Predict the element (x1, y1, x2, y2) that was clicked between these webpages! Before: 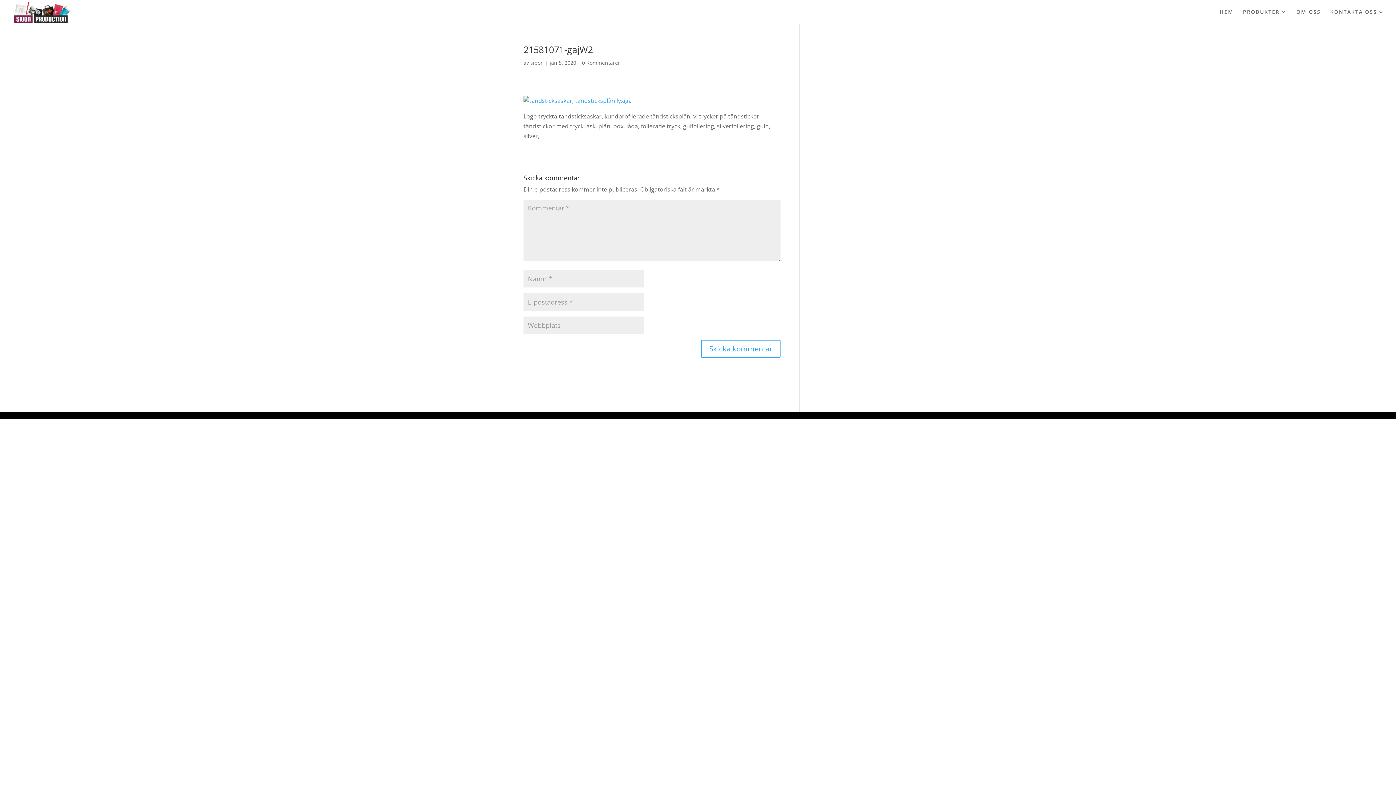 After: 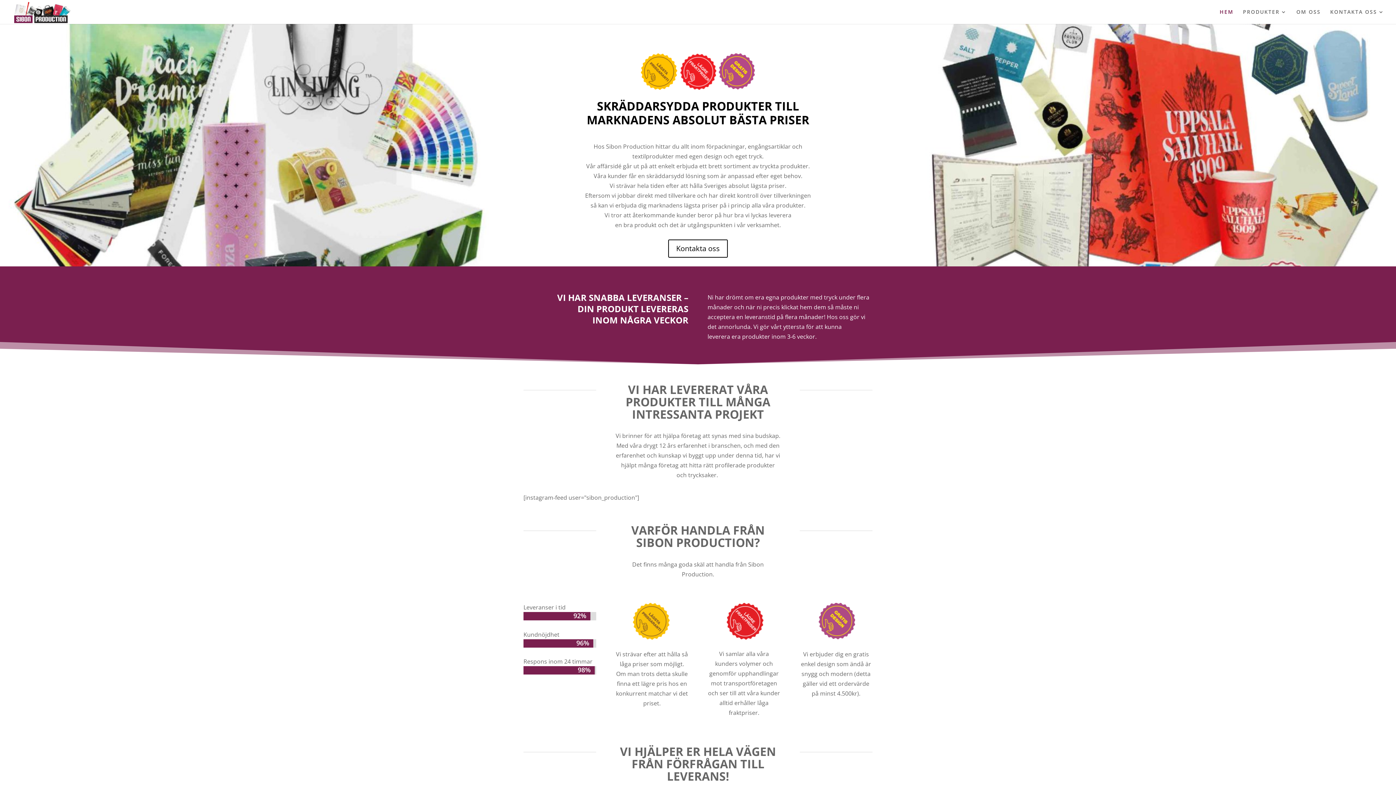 Action: label: HEM bbox: (1220, 9, 1233, 24)